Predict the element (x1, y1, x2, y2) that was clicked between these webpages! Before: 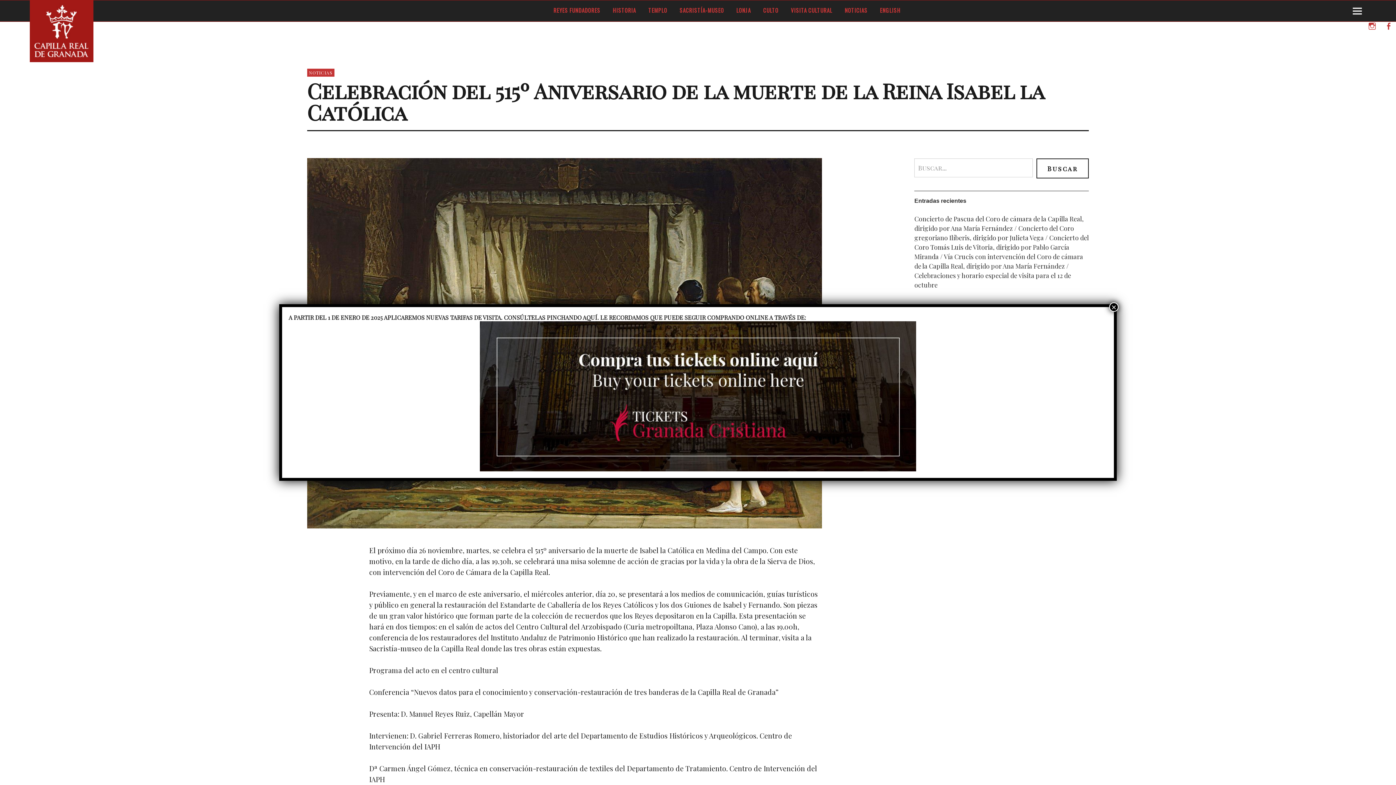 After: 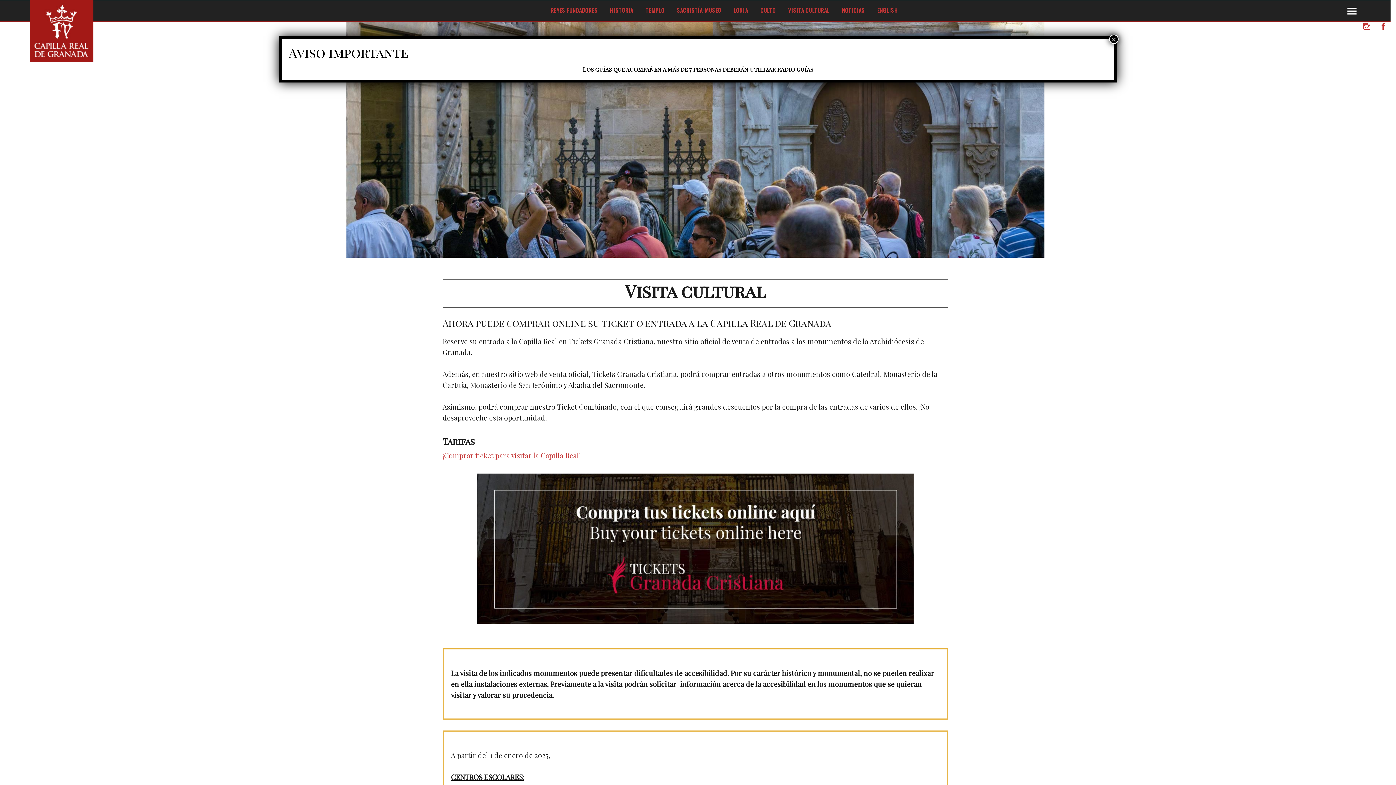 Action: label: VISITA CULTURAL bbox: (791, 6, 832, 14)